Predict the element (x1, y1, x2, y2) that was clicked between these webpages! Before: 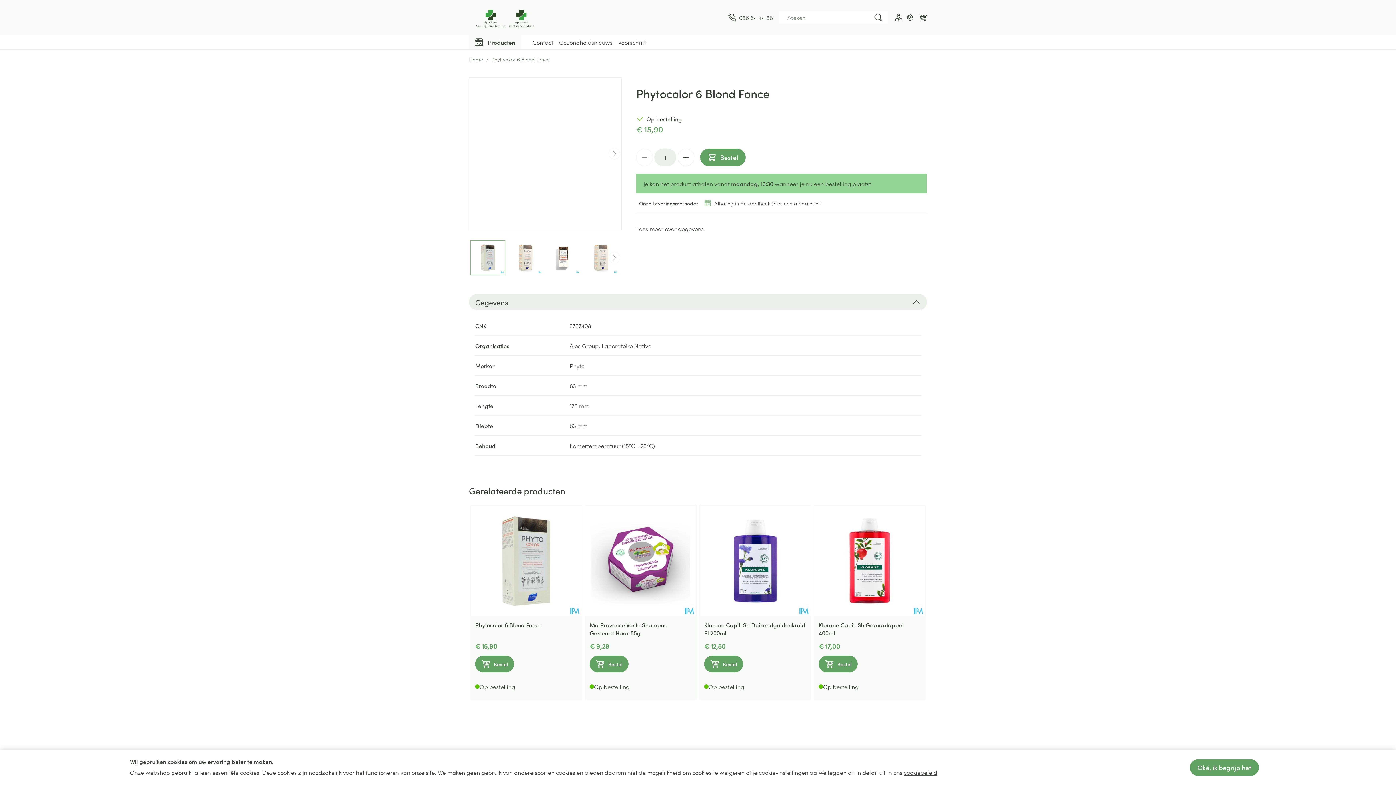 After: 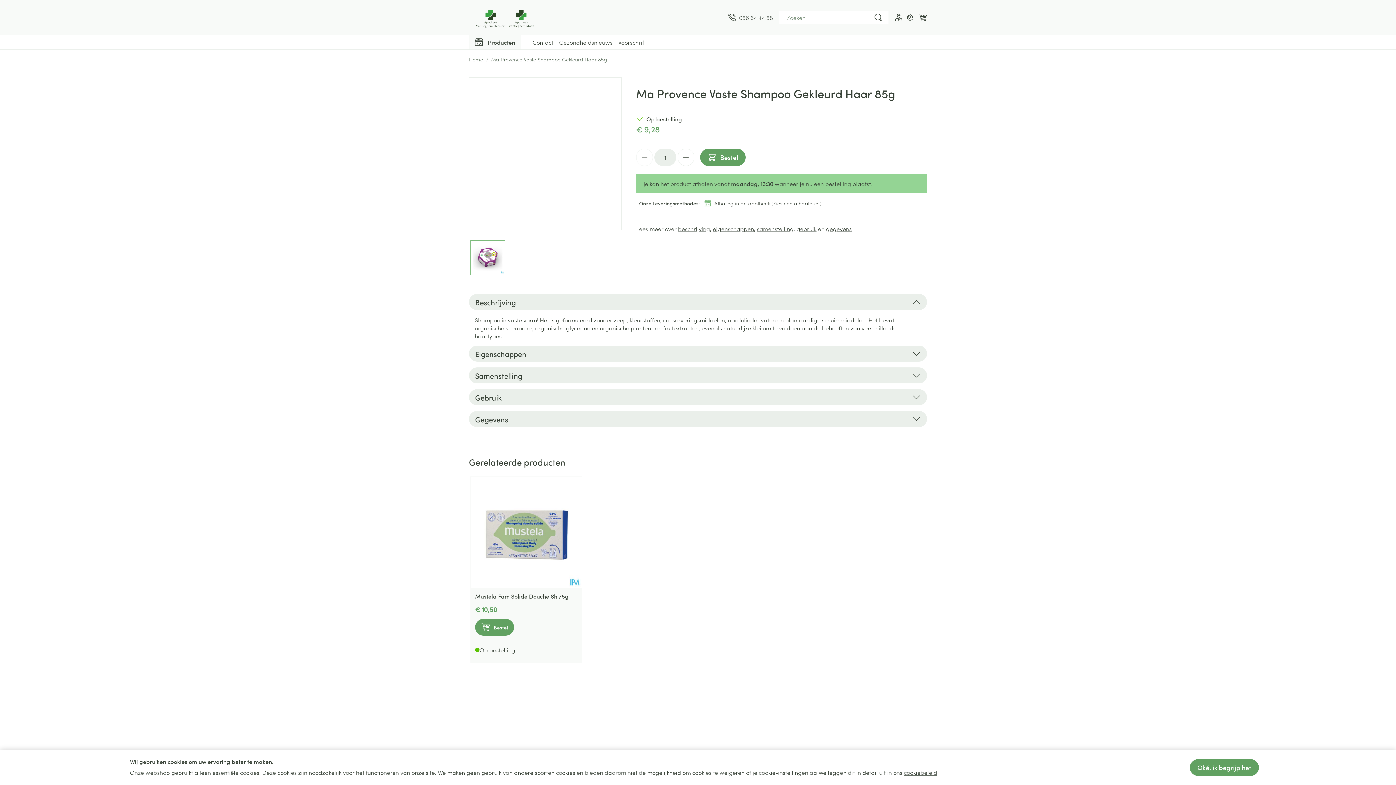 Action: bbox: (585, 505, 696, 616)